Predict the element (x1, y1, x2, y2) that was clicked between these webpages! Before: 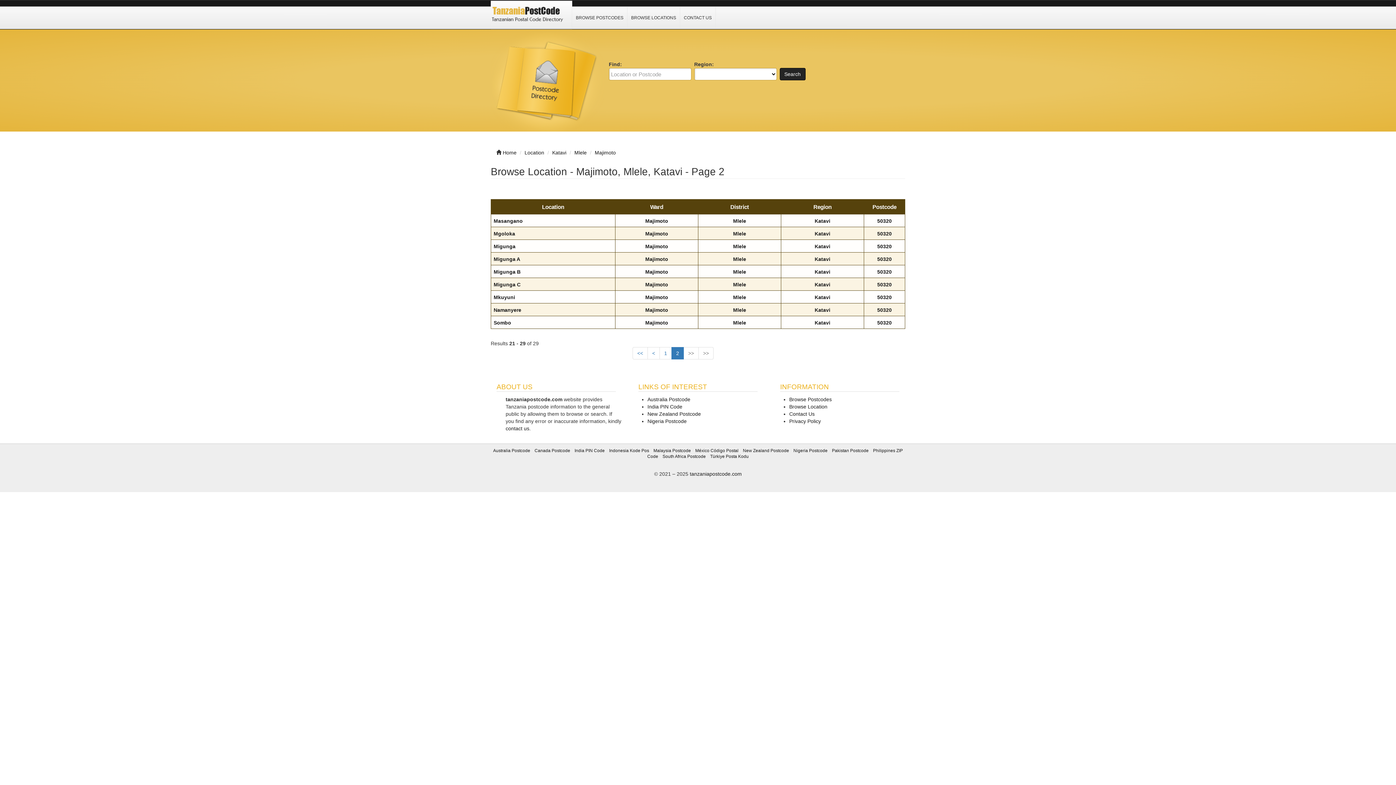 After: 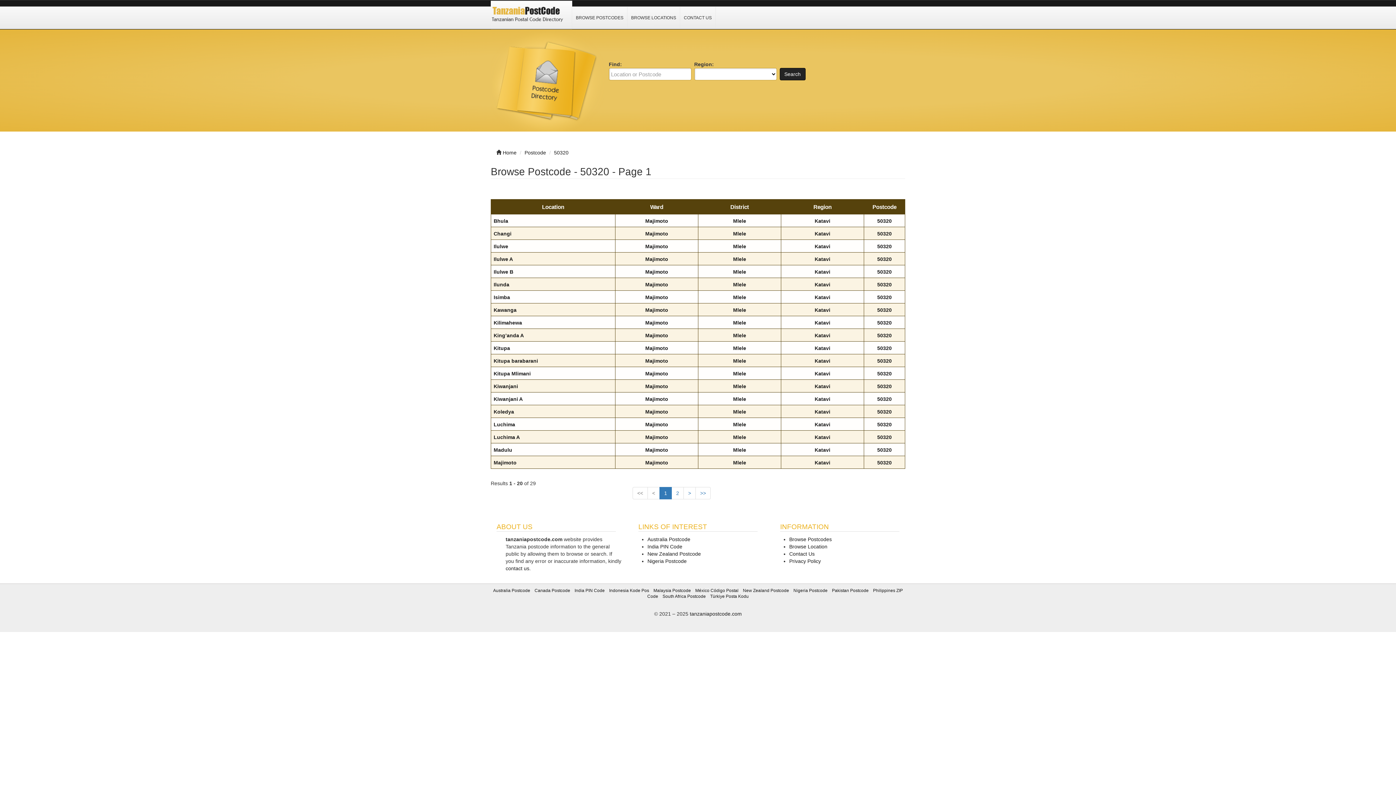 Action: bbox: (877, 243, 892, 249) label: 50320